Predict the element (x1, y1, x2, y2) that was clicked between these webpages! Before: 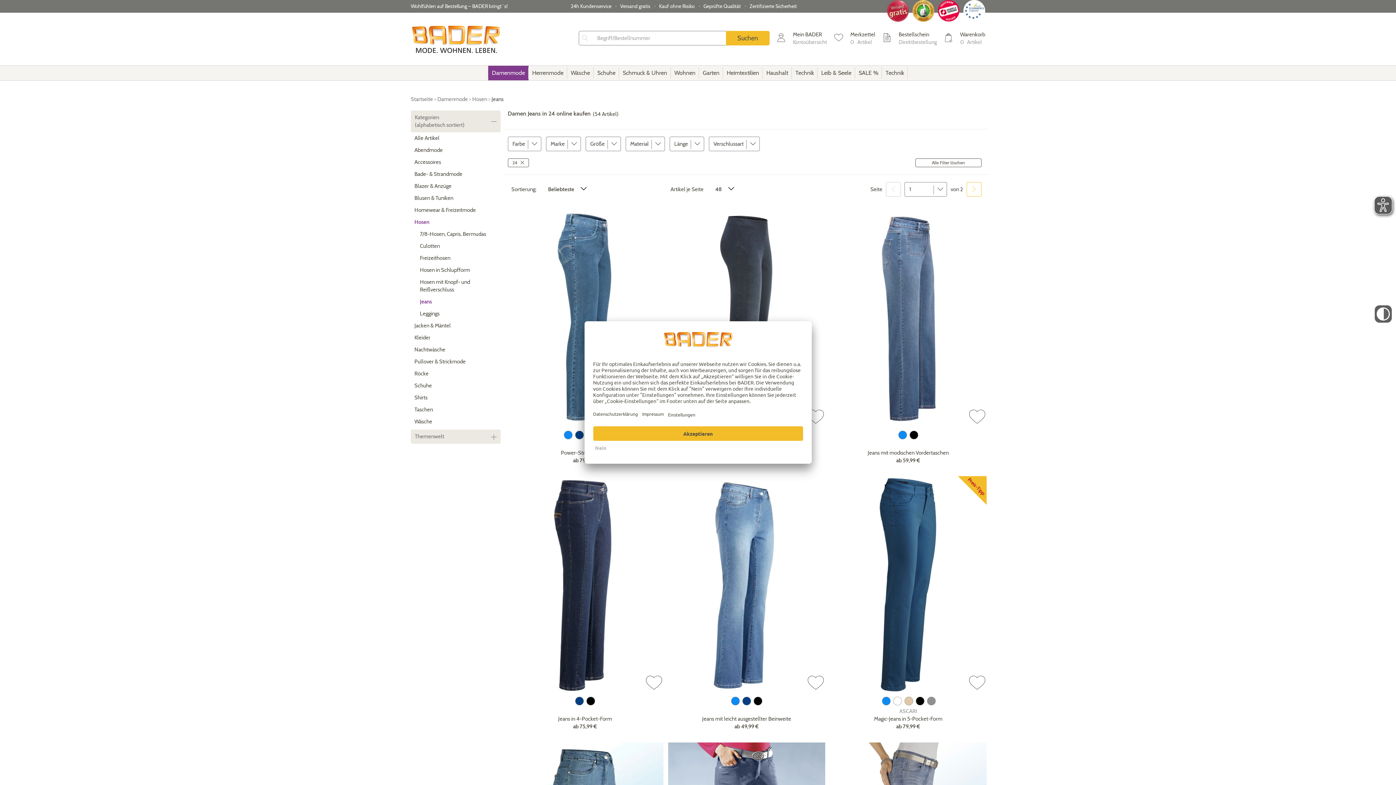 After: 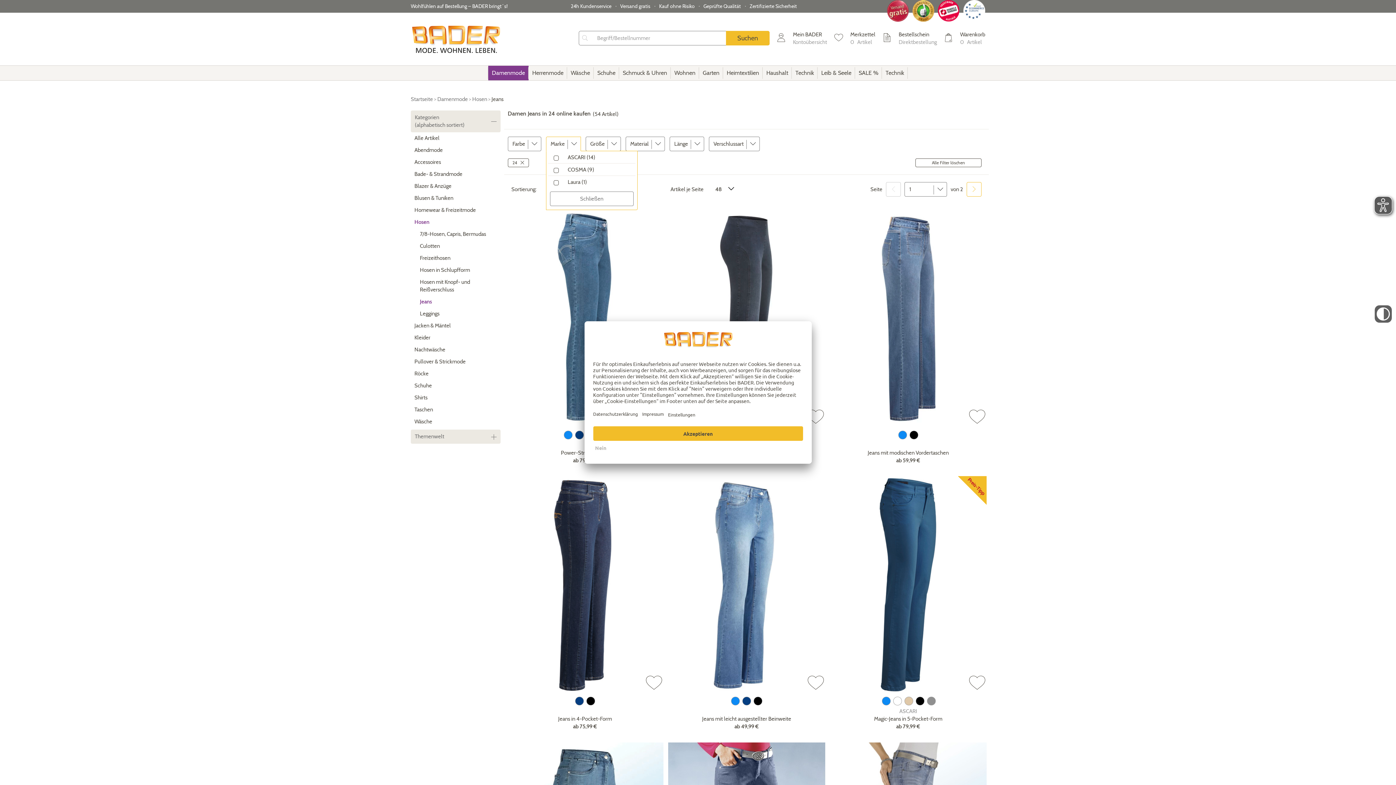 Action: bbox: (546, 136, 580, 151) label: Marke
 